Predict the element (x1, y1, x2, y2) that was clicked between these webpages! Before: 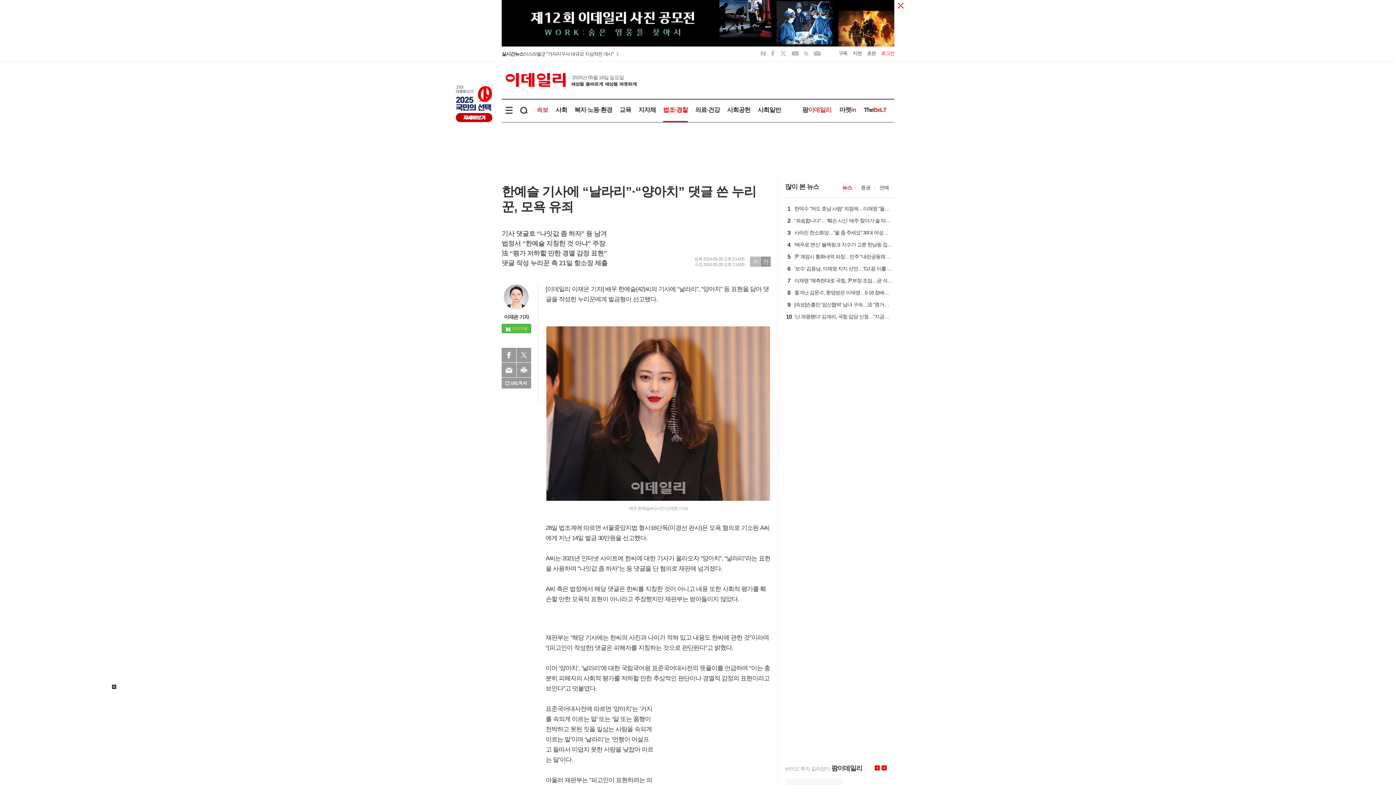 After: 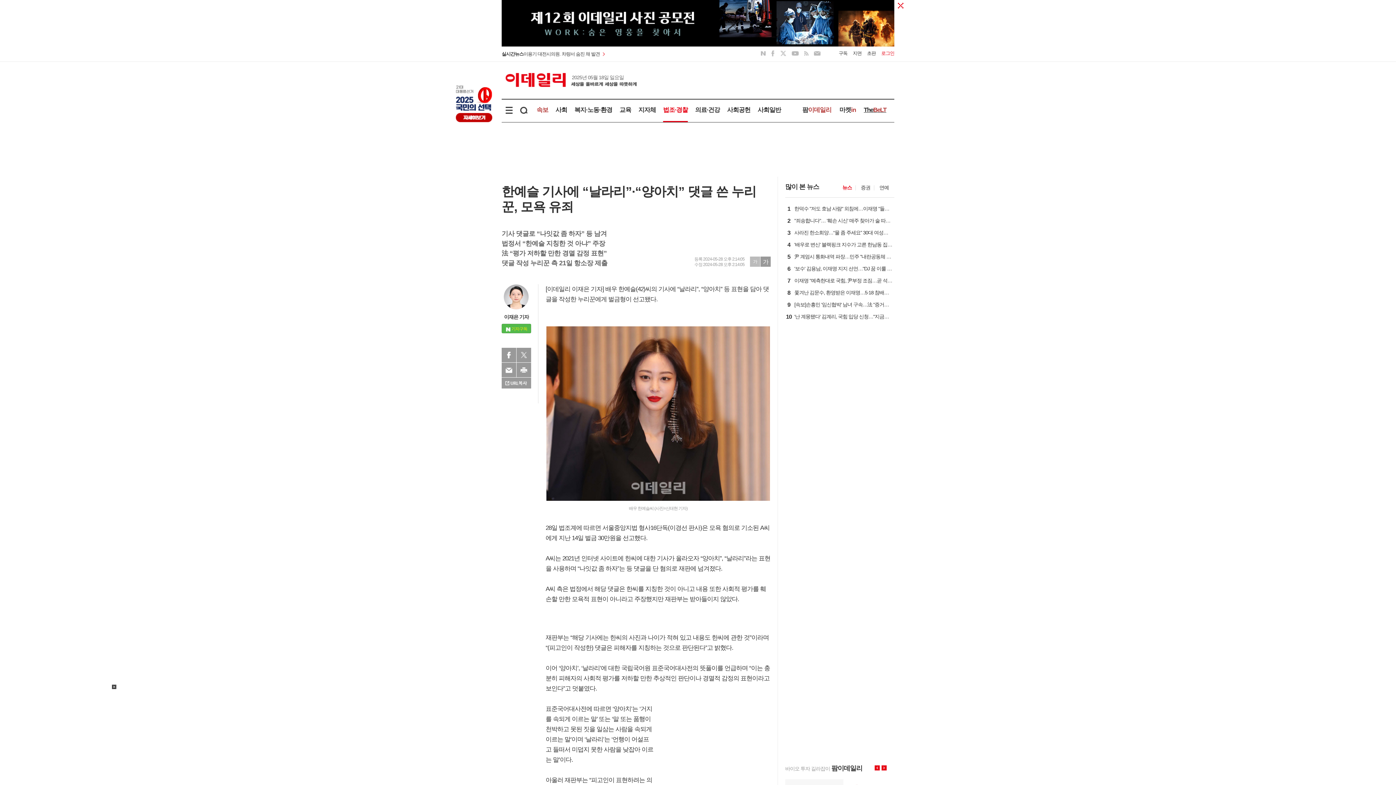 Action: label: TheBeLT bbox: (864, 106, 886, 113)